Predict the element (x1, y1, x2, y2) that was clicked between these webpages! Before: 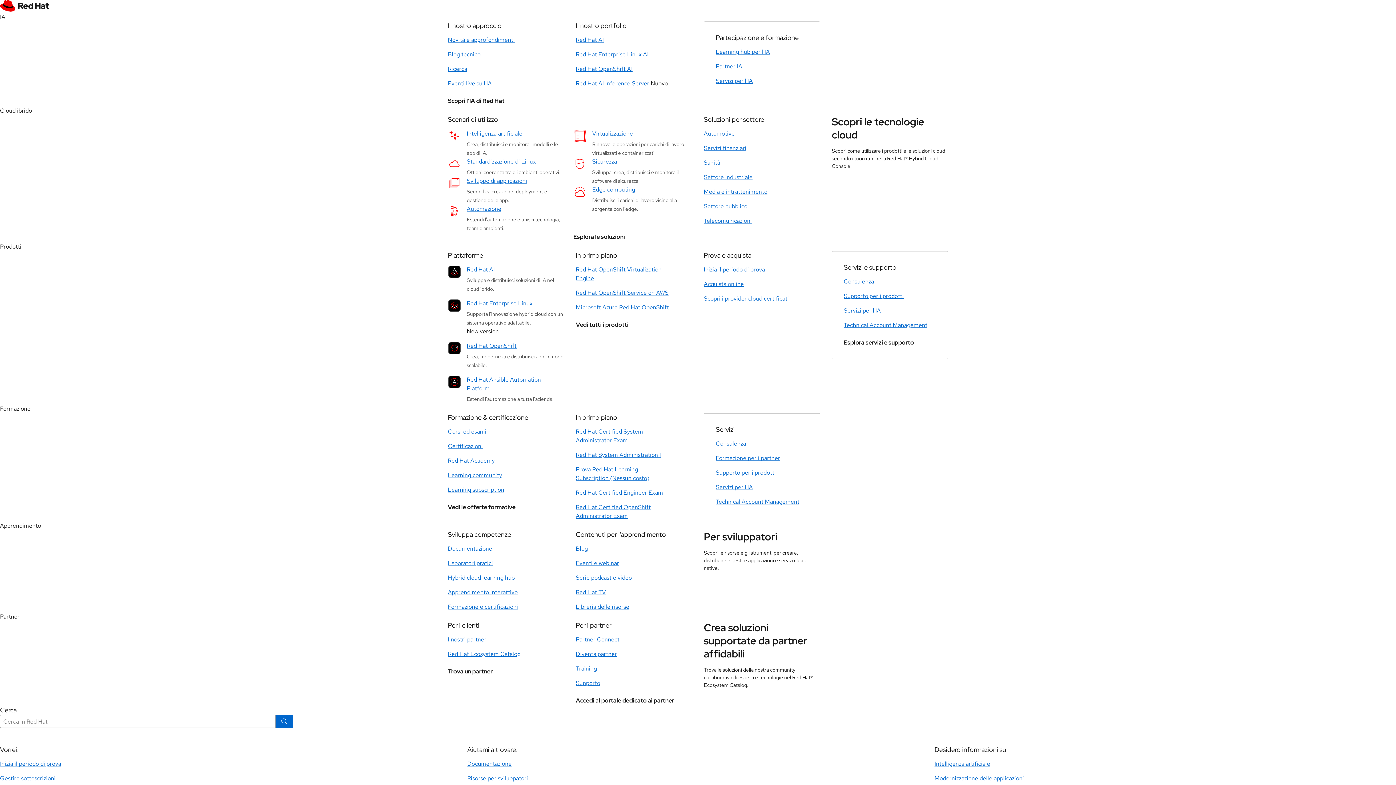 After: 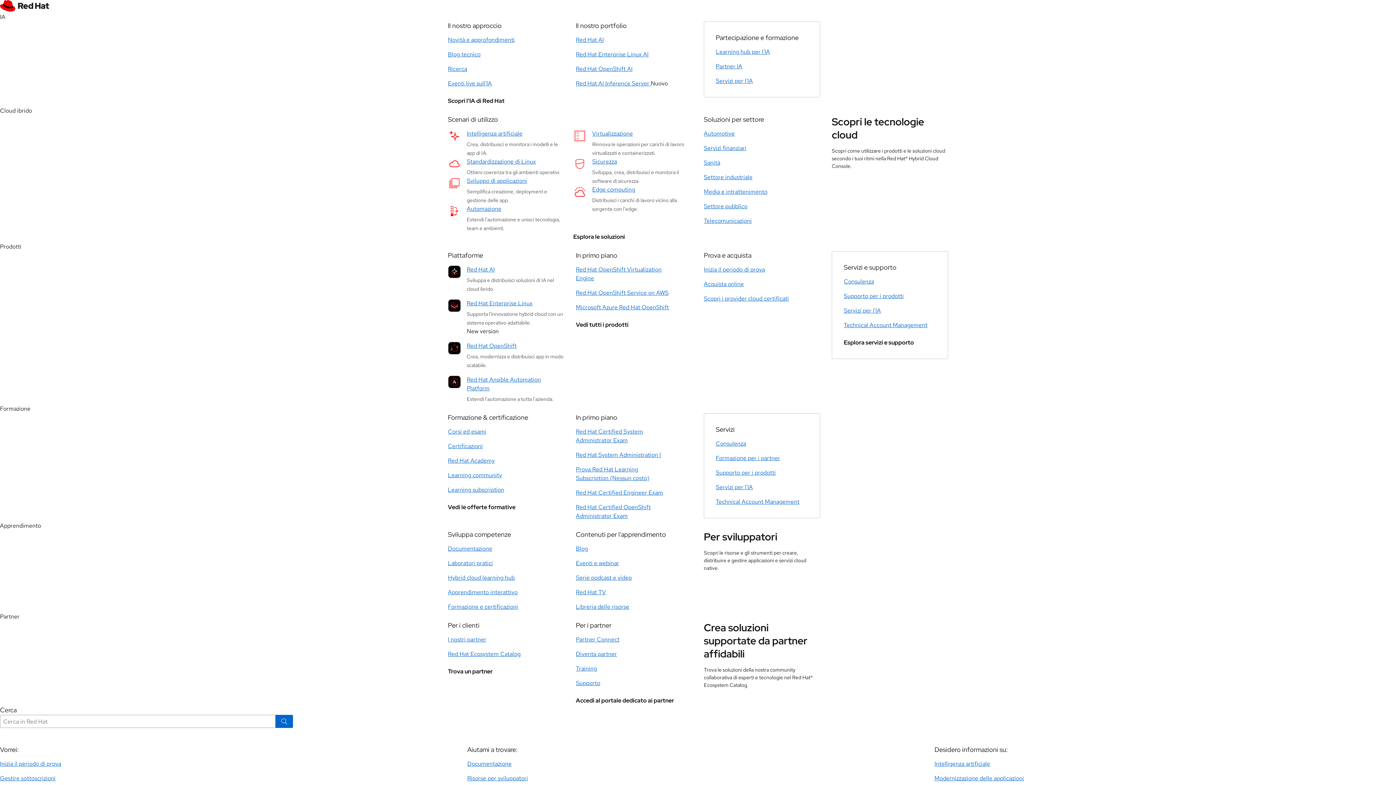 Action: bbox: (844, 306, 881, 314) label: Servizi per l'IA